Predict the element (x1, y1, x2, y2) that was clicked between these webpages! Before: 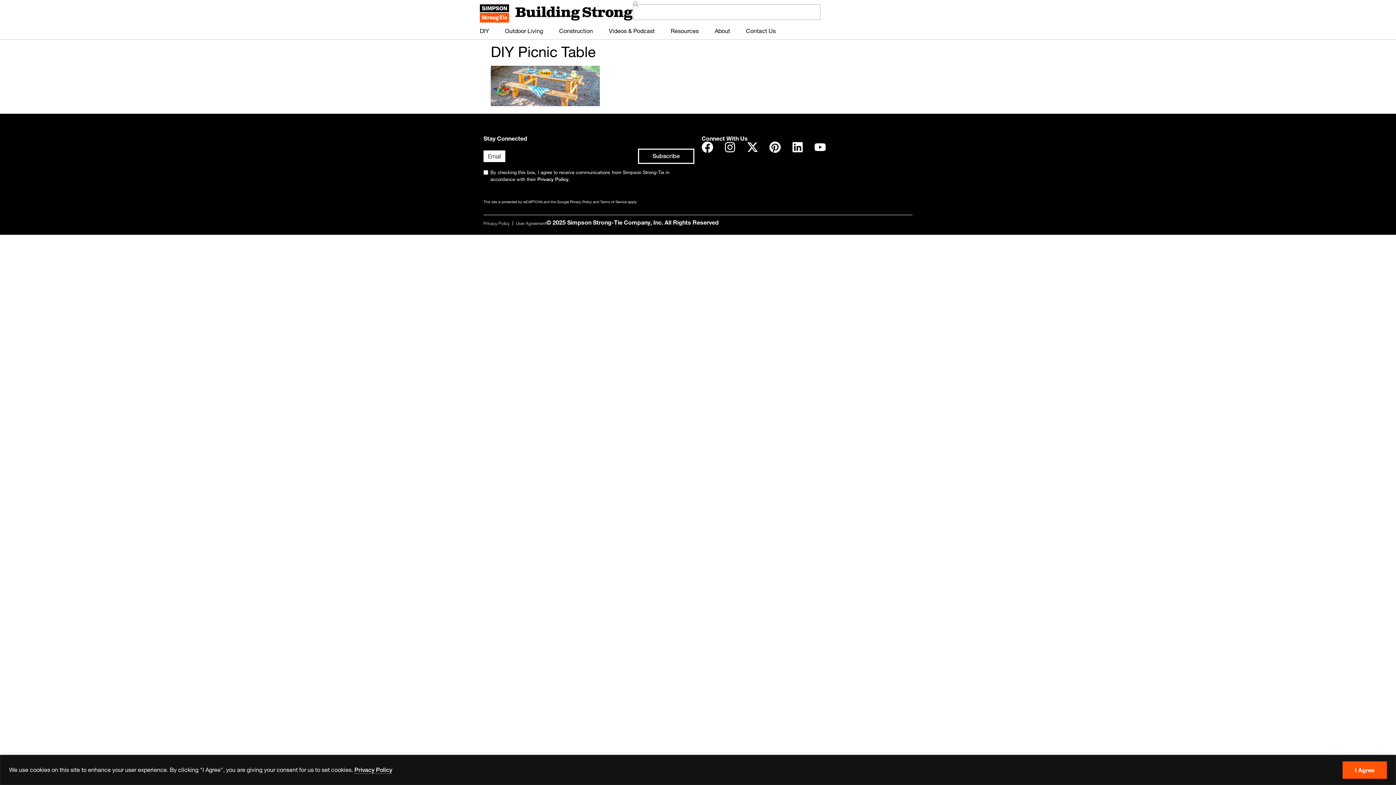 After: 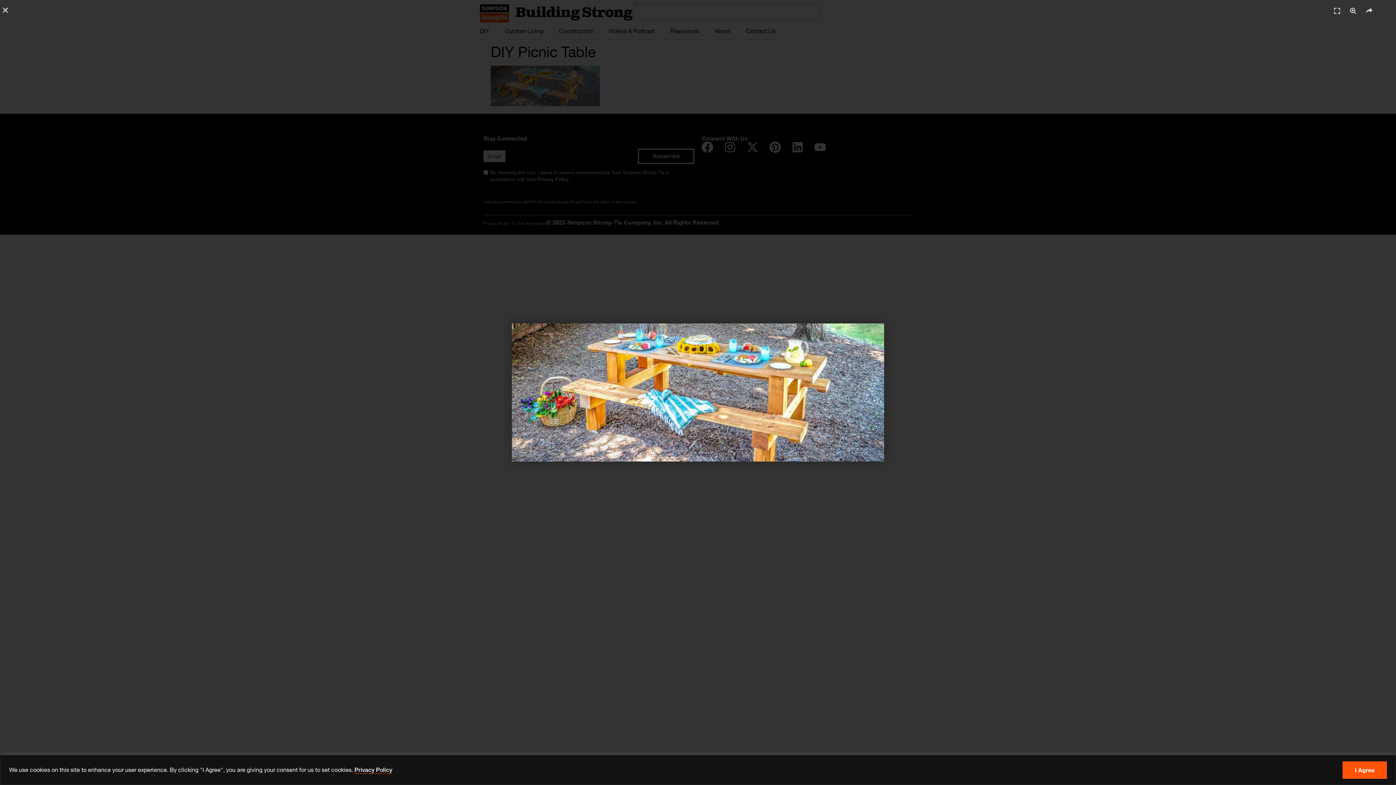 Action: bbox: (490, 99, 600, 107)